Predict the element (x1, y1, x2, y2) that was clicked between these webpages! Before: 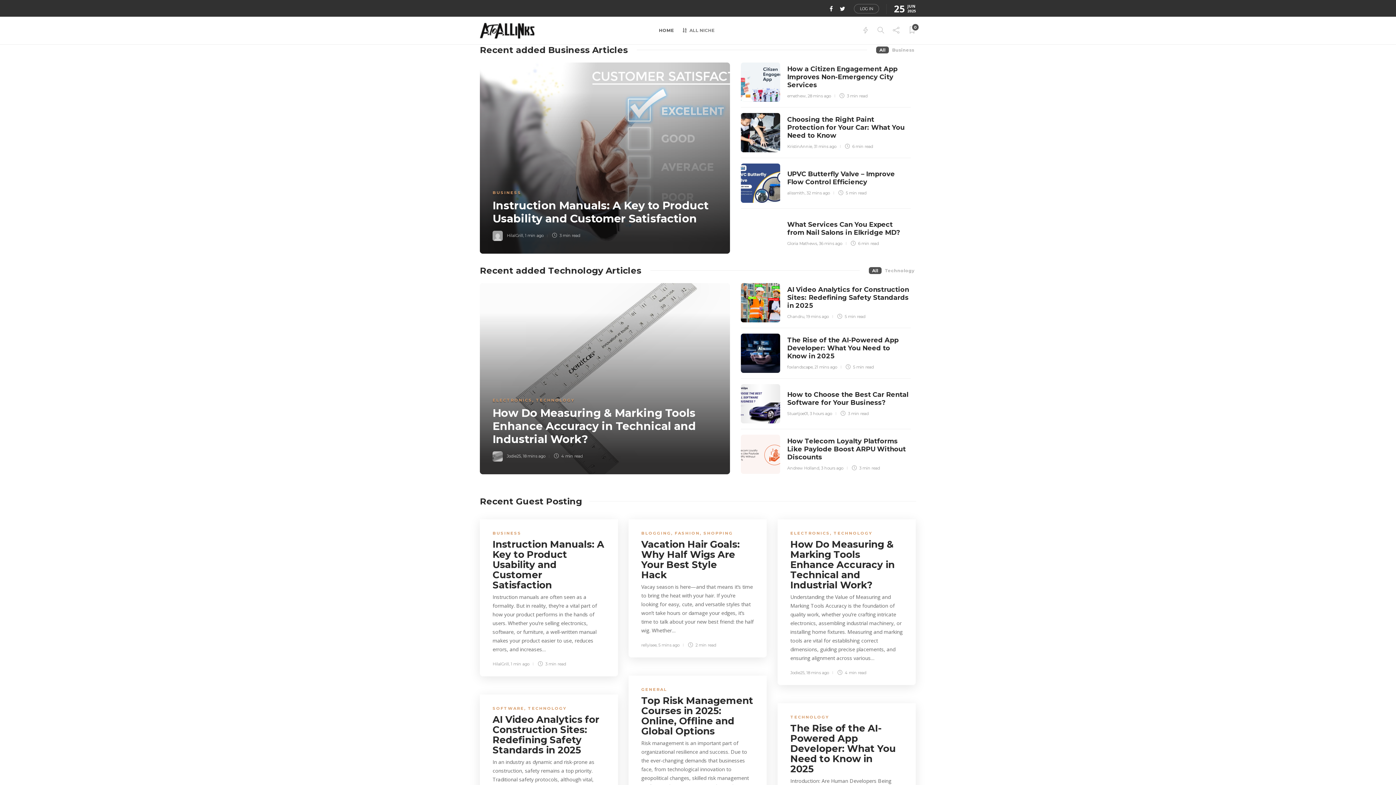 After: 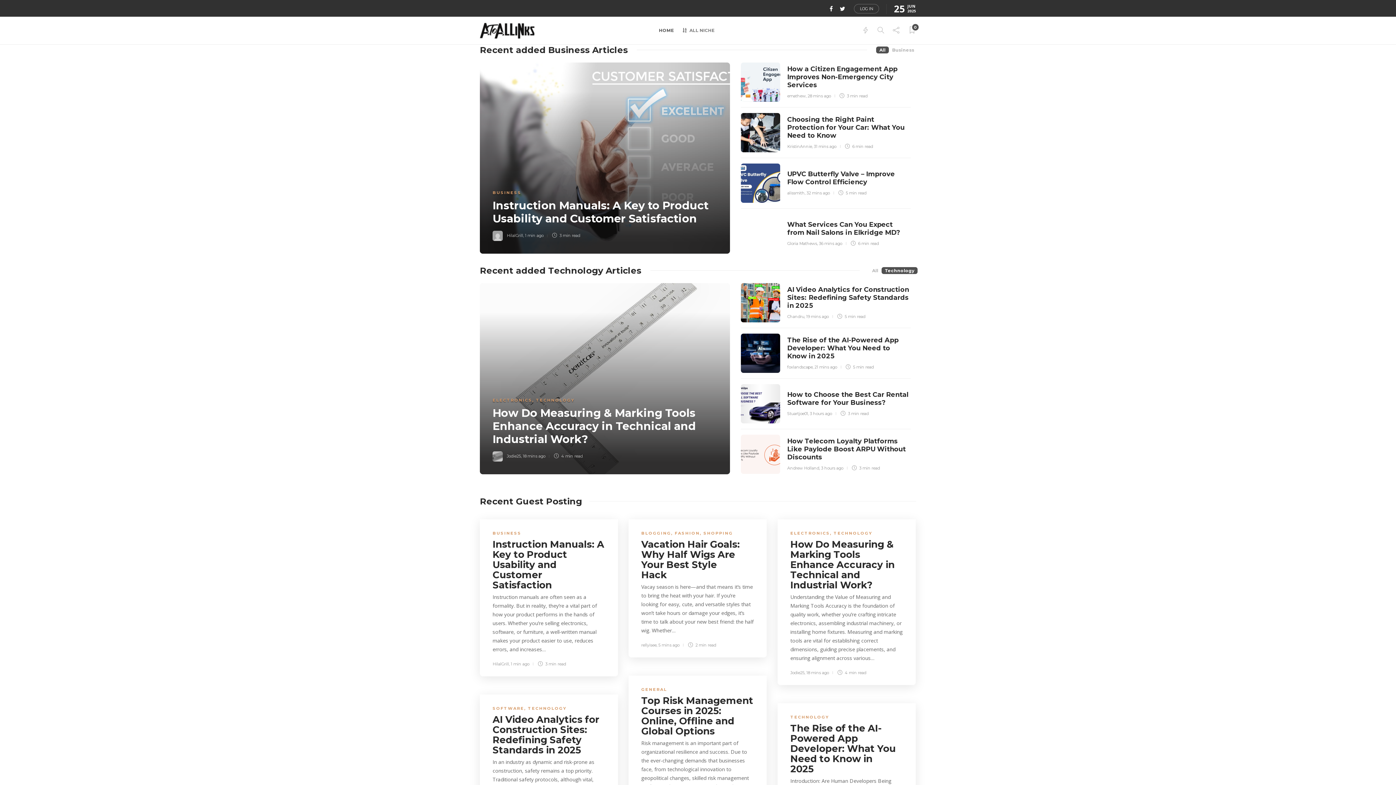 Action: label: Technology bbox: (881, 267, 917, 274)